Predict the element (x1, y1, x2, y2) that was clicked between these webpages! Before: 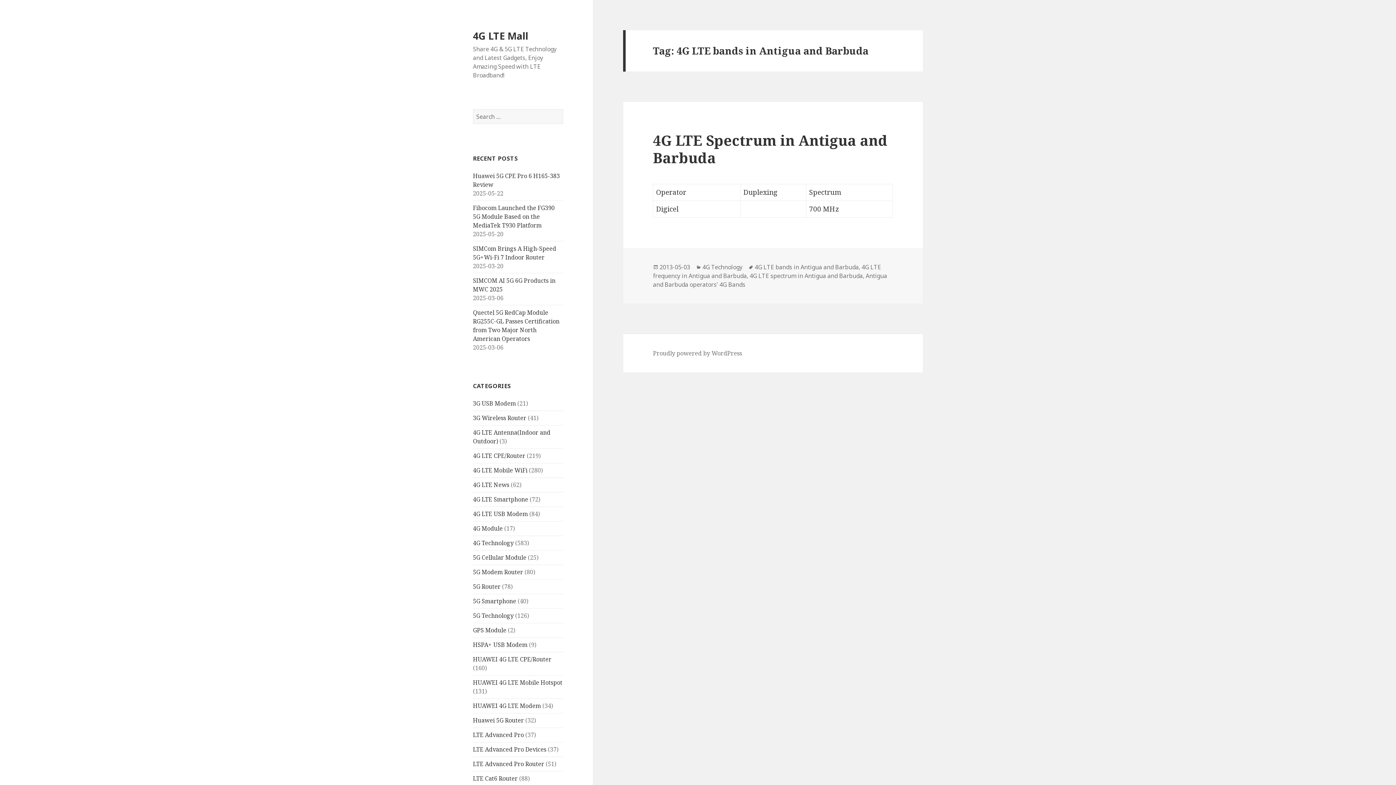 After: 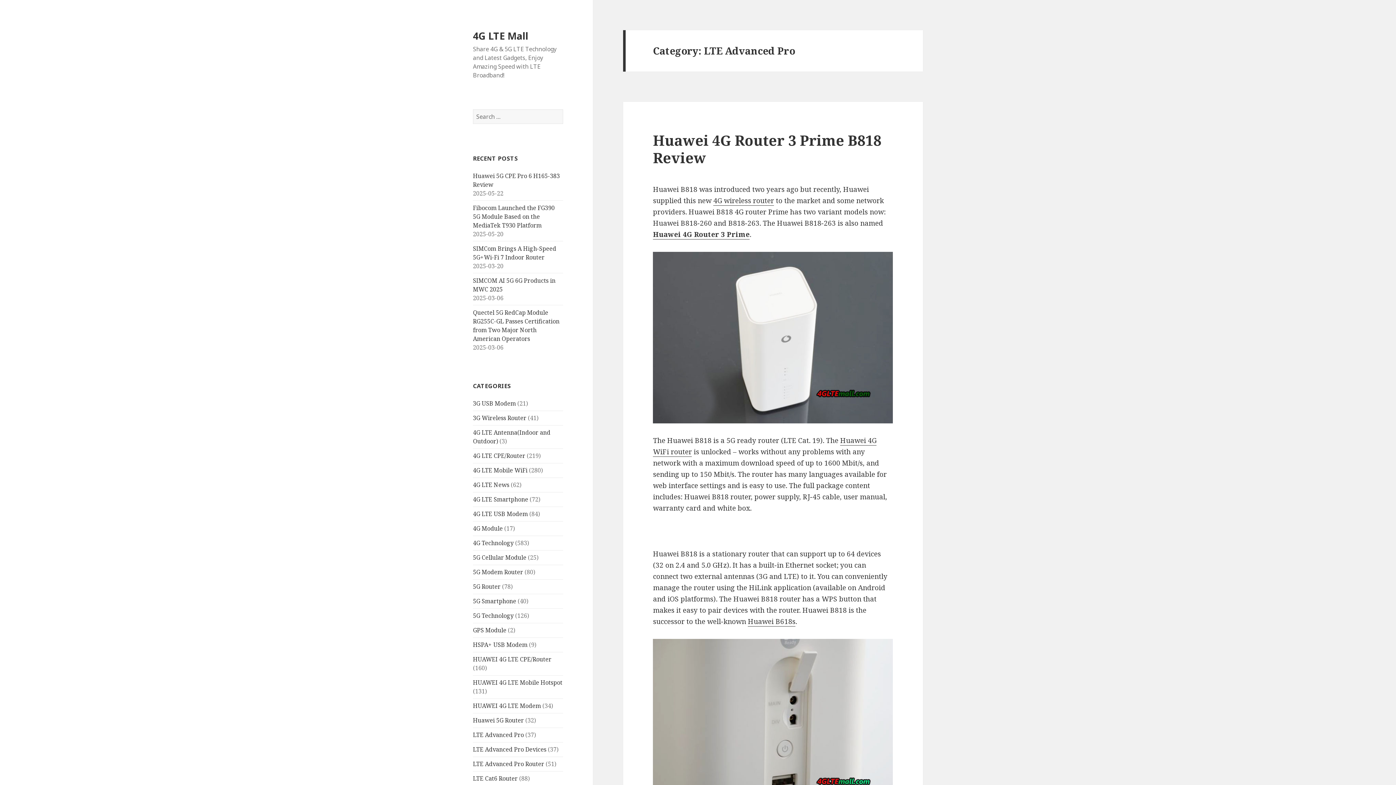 Action: bbox: (473, 731, 524, 739) label: LTE Advanced Pro